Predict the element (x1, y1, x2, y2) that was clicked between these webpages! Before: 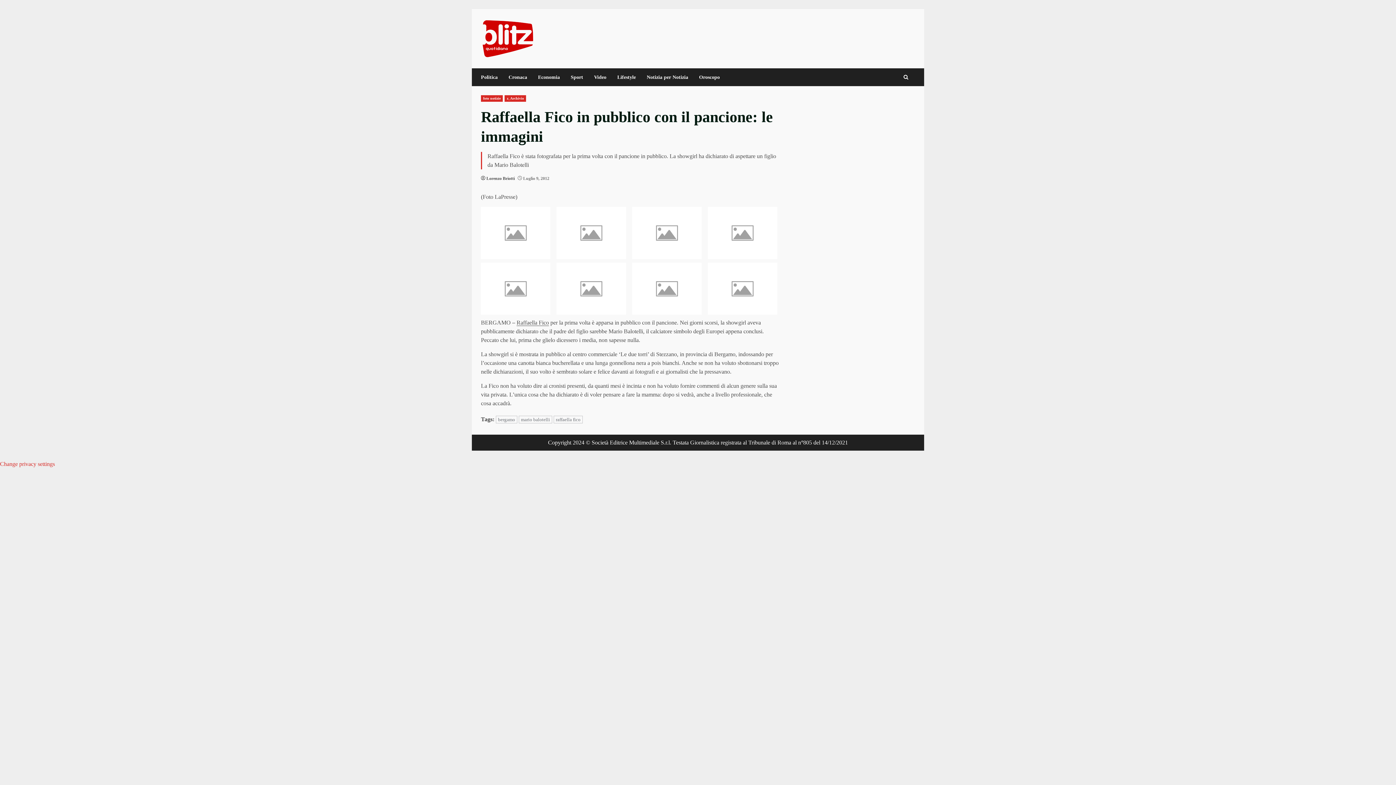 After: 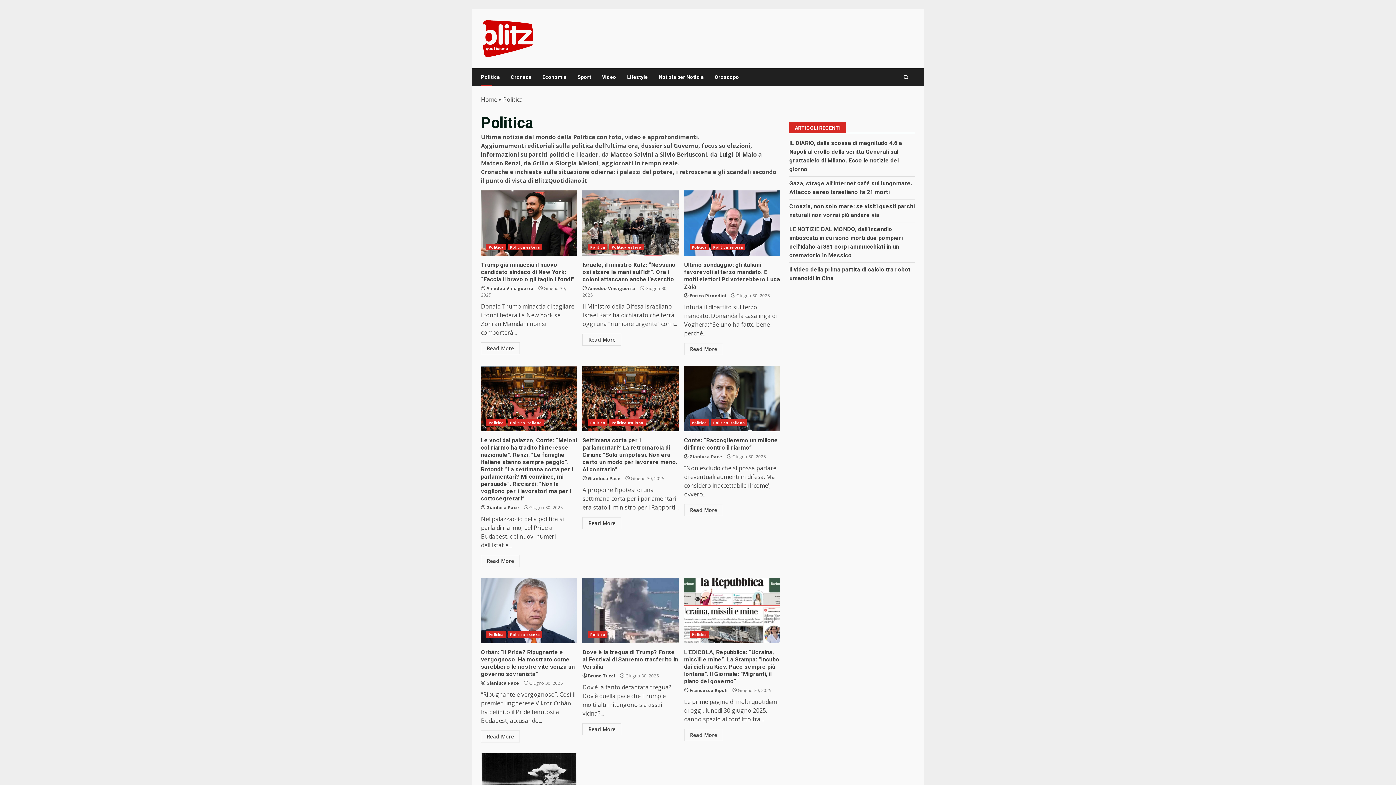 Action: label: Politica bbox: (481, 68, 503, 86)